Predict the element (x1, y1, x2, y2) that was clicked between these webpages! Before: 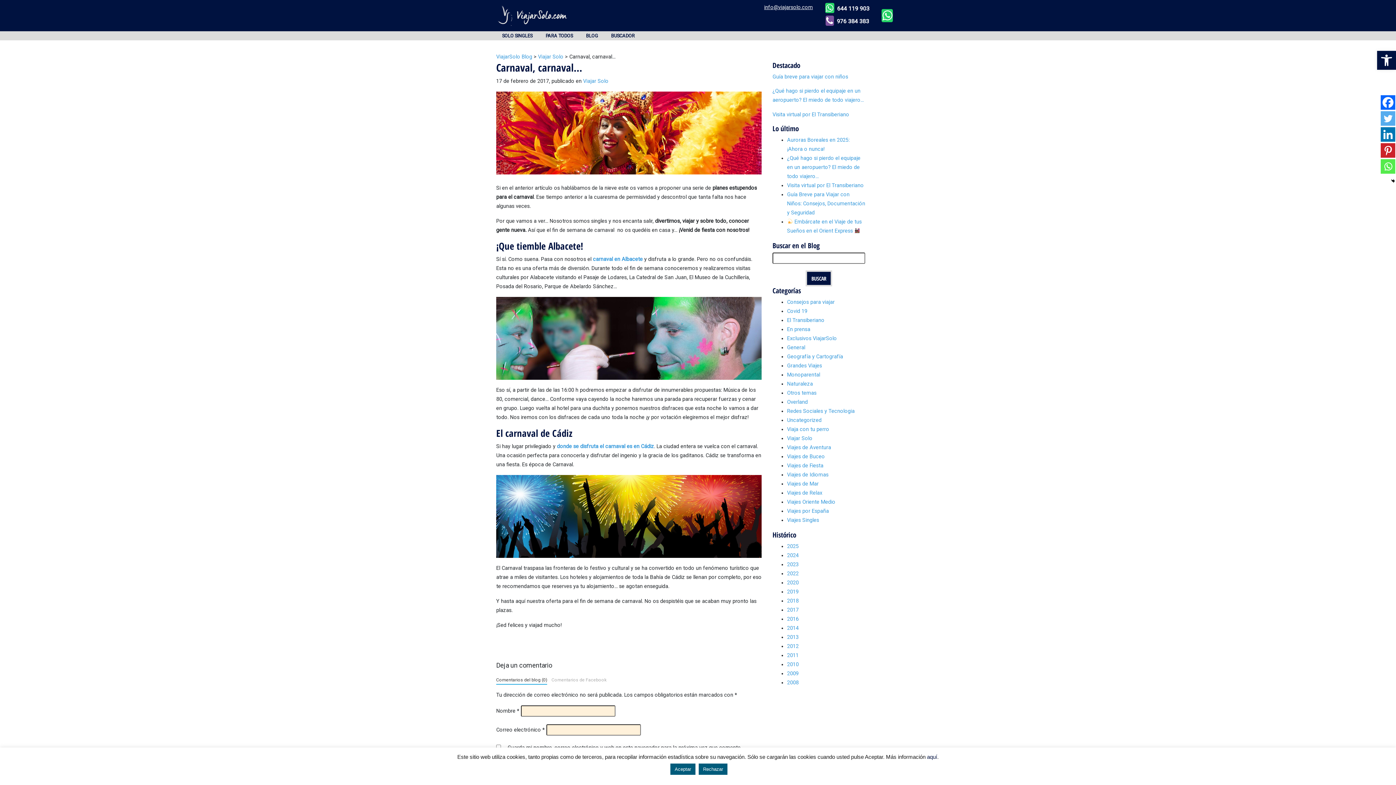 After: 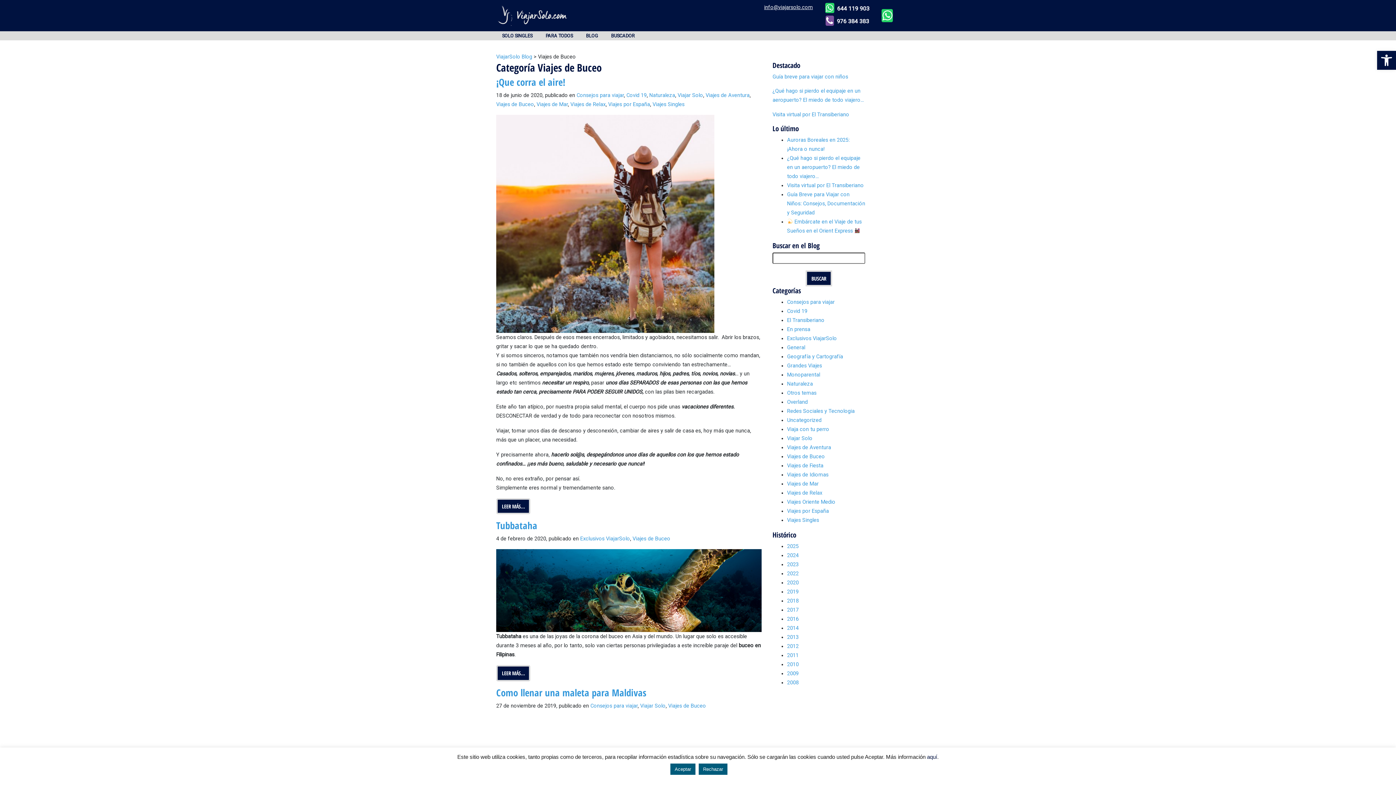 Action: bbox: (787, 453, 825, 460) label: Viajes de Buceo